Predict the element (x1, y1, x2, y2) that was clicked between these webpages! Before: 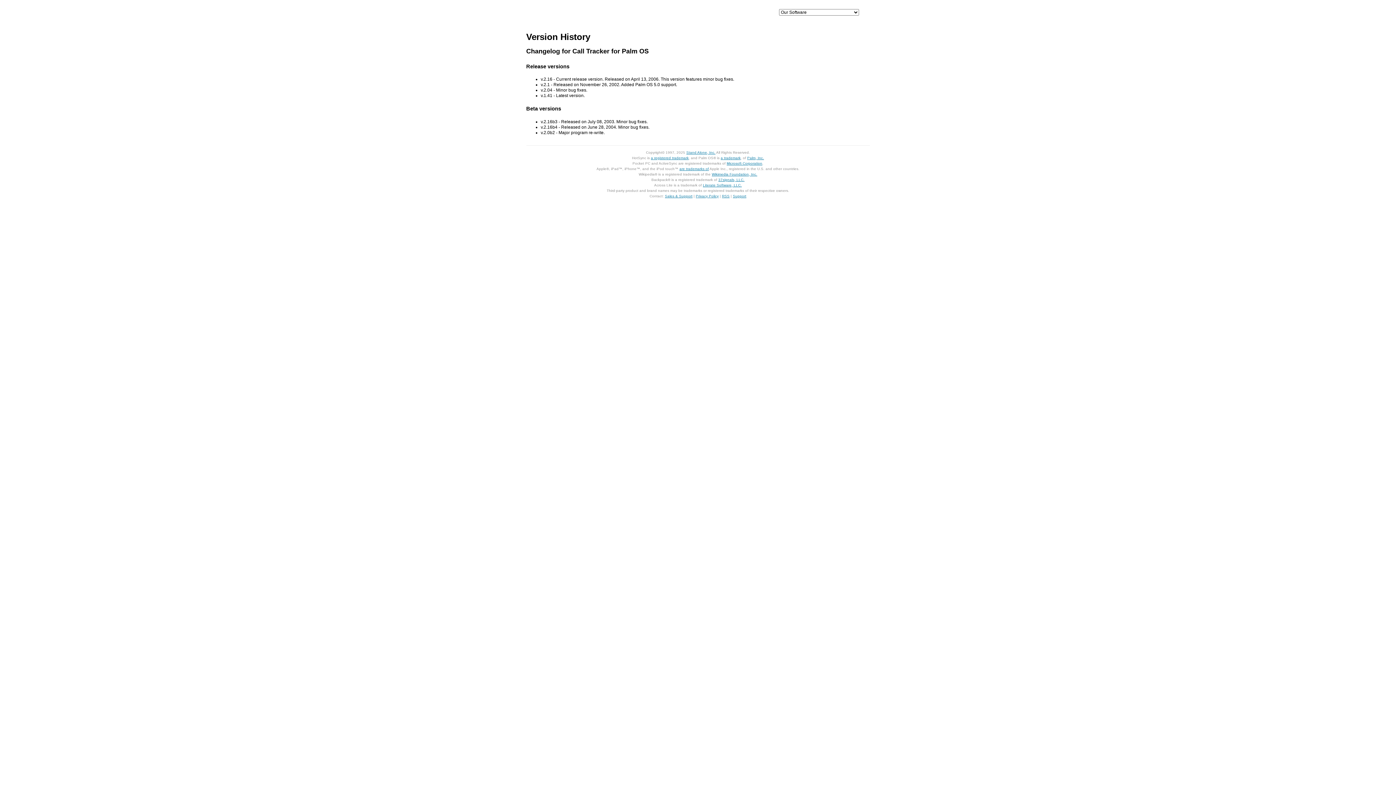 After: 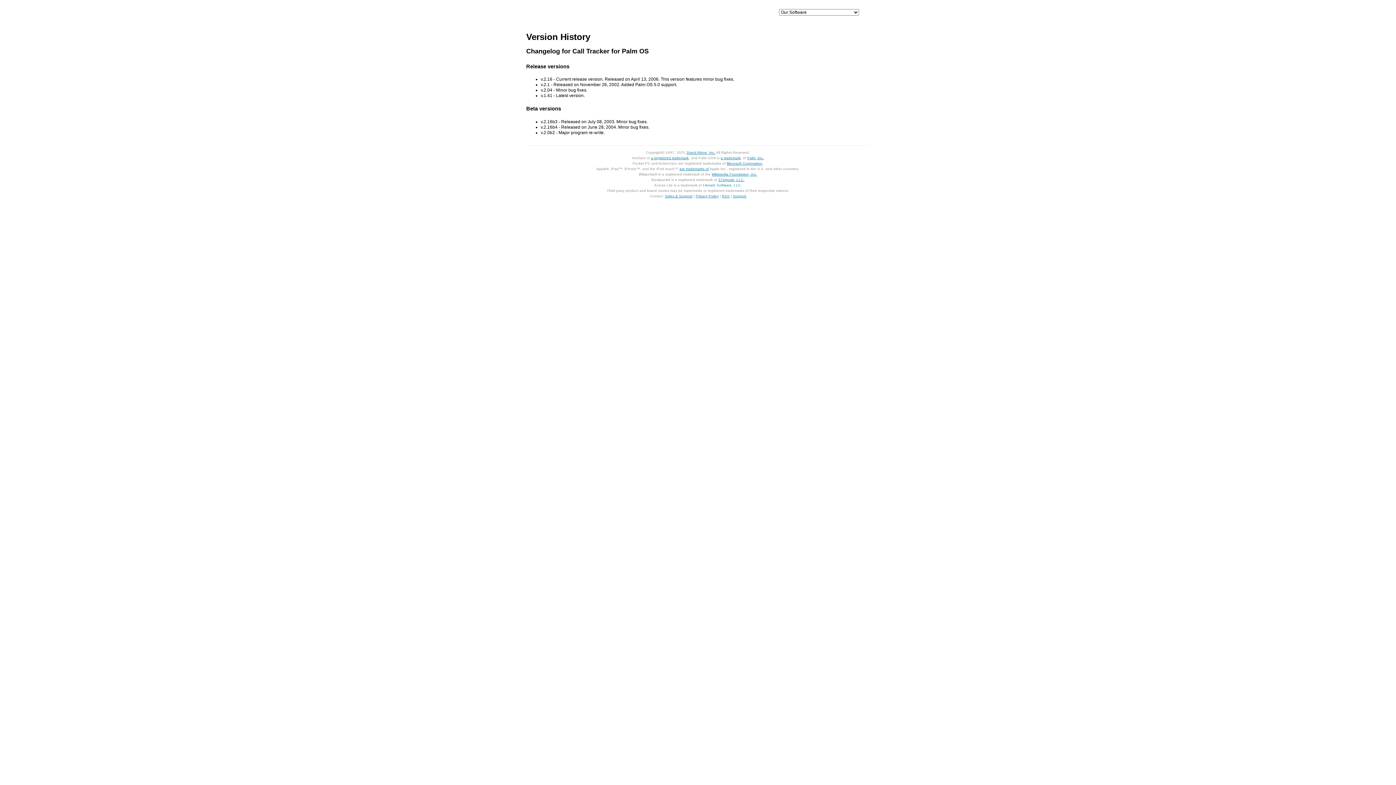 Action: bbox: (703, 183, 742, 187) label: Literate Software, LLC.